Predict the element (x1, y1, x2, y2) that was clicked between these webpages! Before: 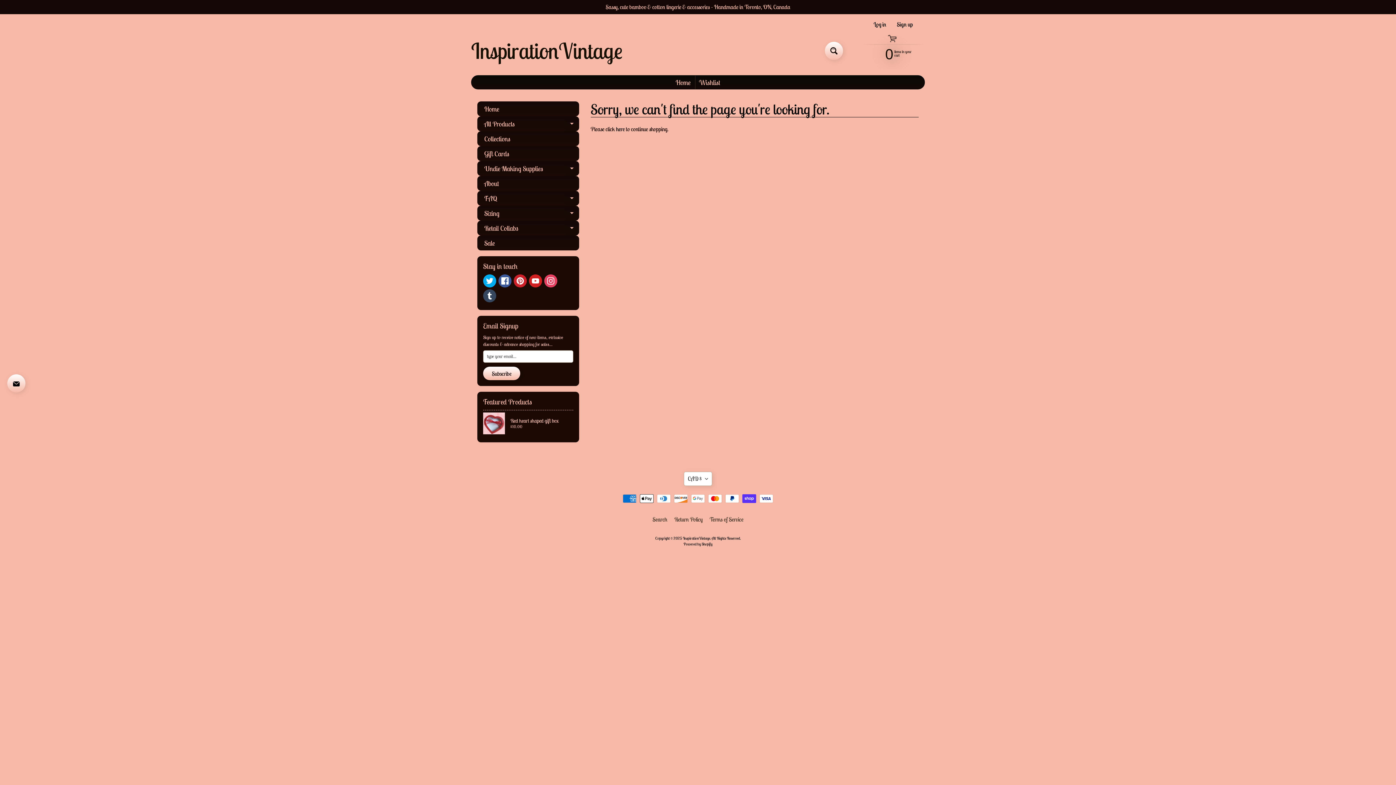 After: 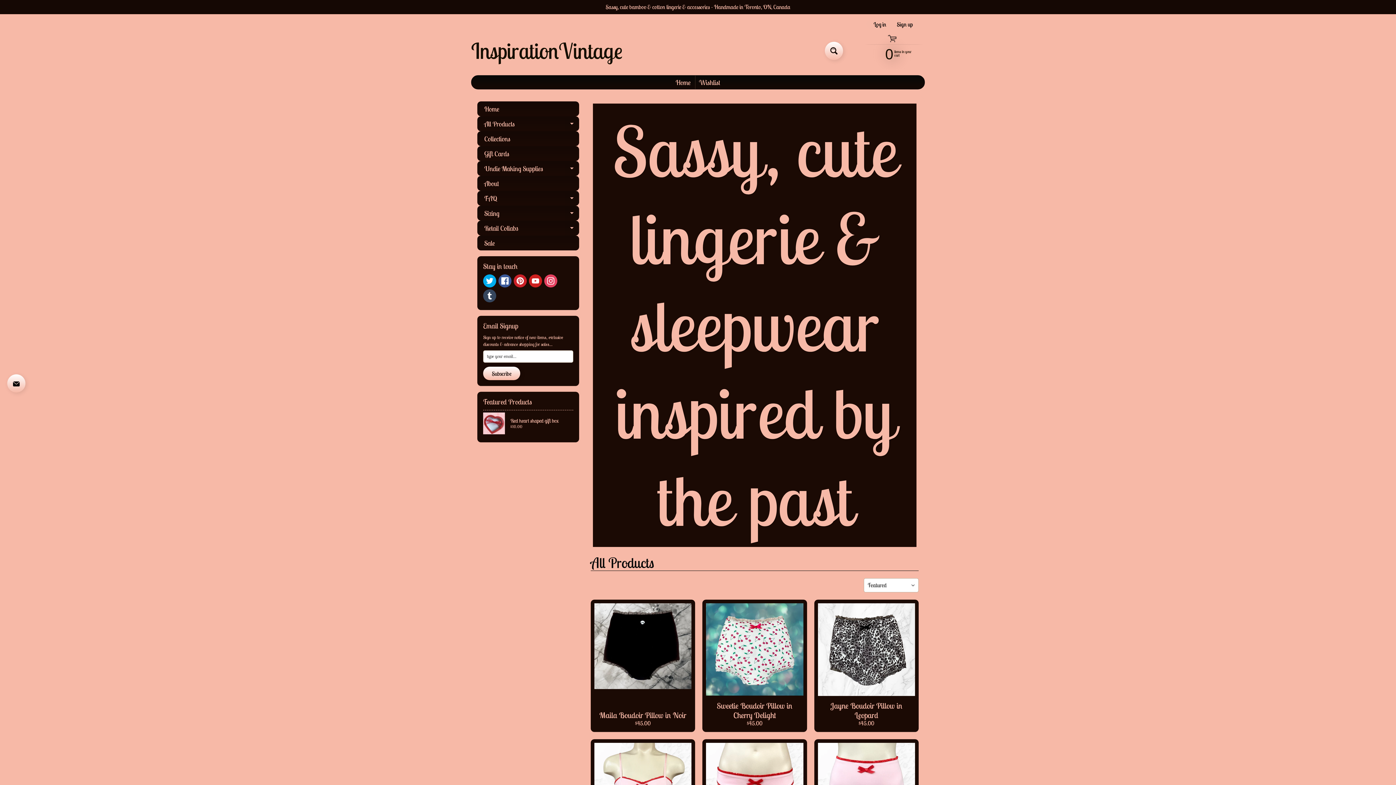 Action: bbox: (477, 116, 579, 131) label: All Products
Expand child menu